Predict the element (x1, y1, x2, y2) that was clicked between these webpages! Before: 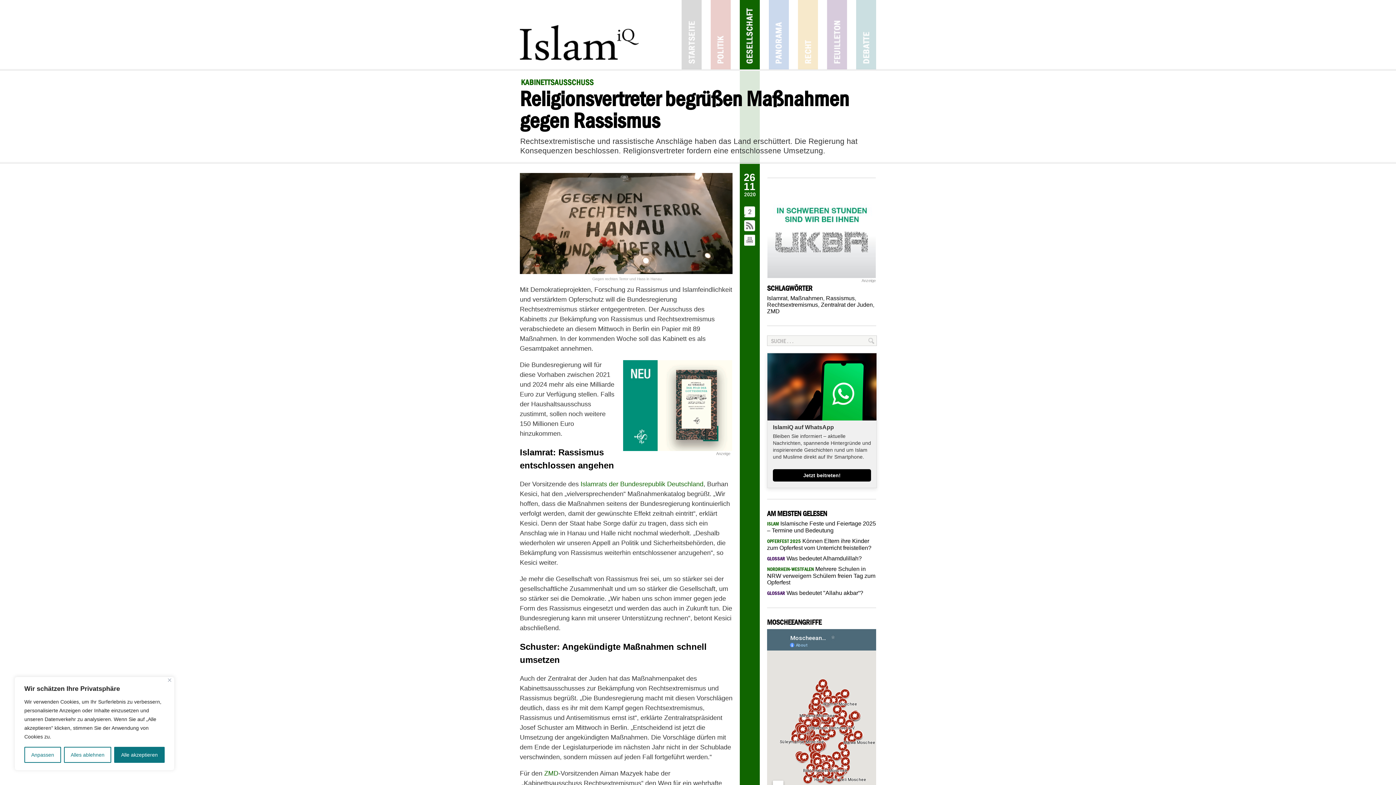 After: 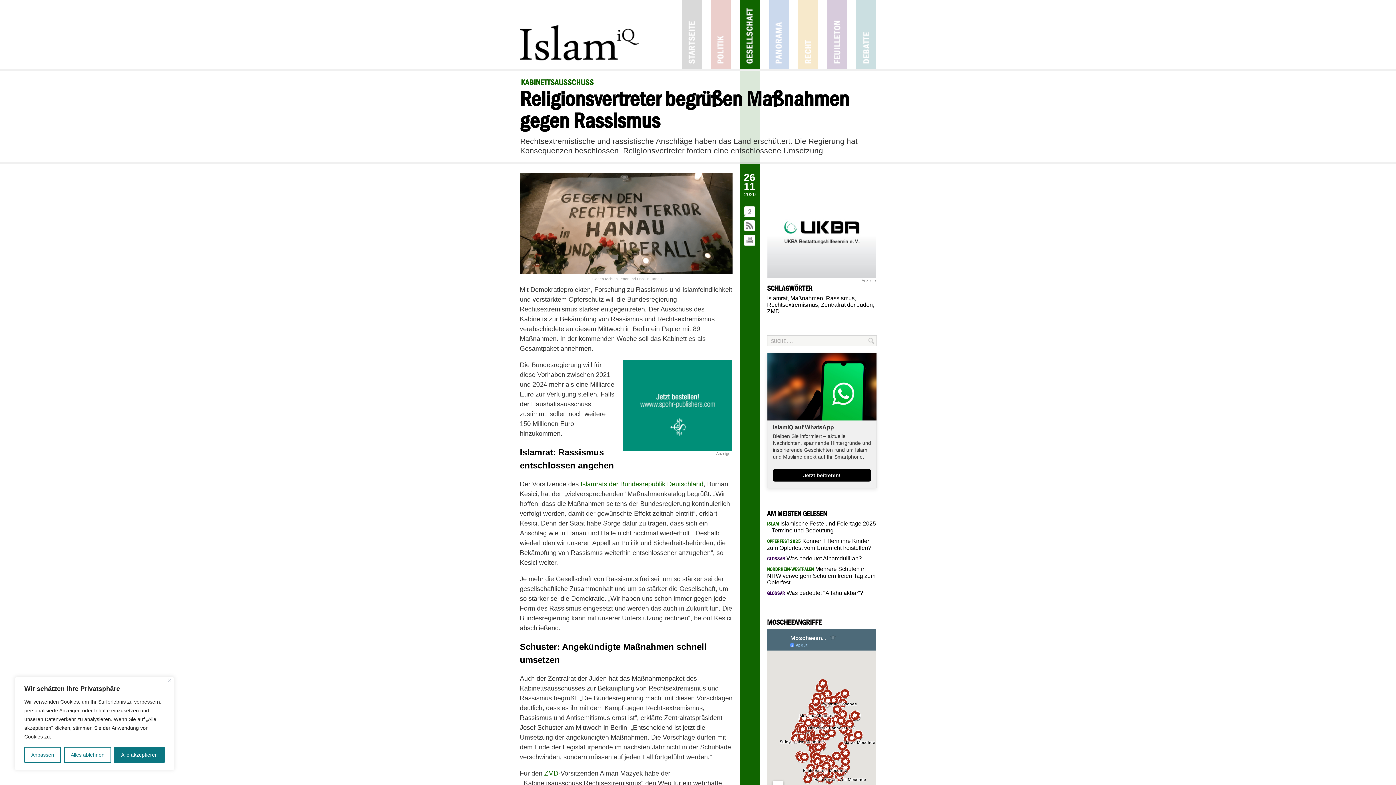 Action: bbox: (767, 274, 876, 278)